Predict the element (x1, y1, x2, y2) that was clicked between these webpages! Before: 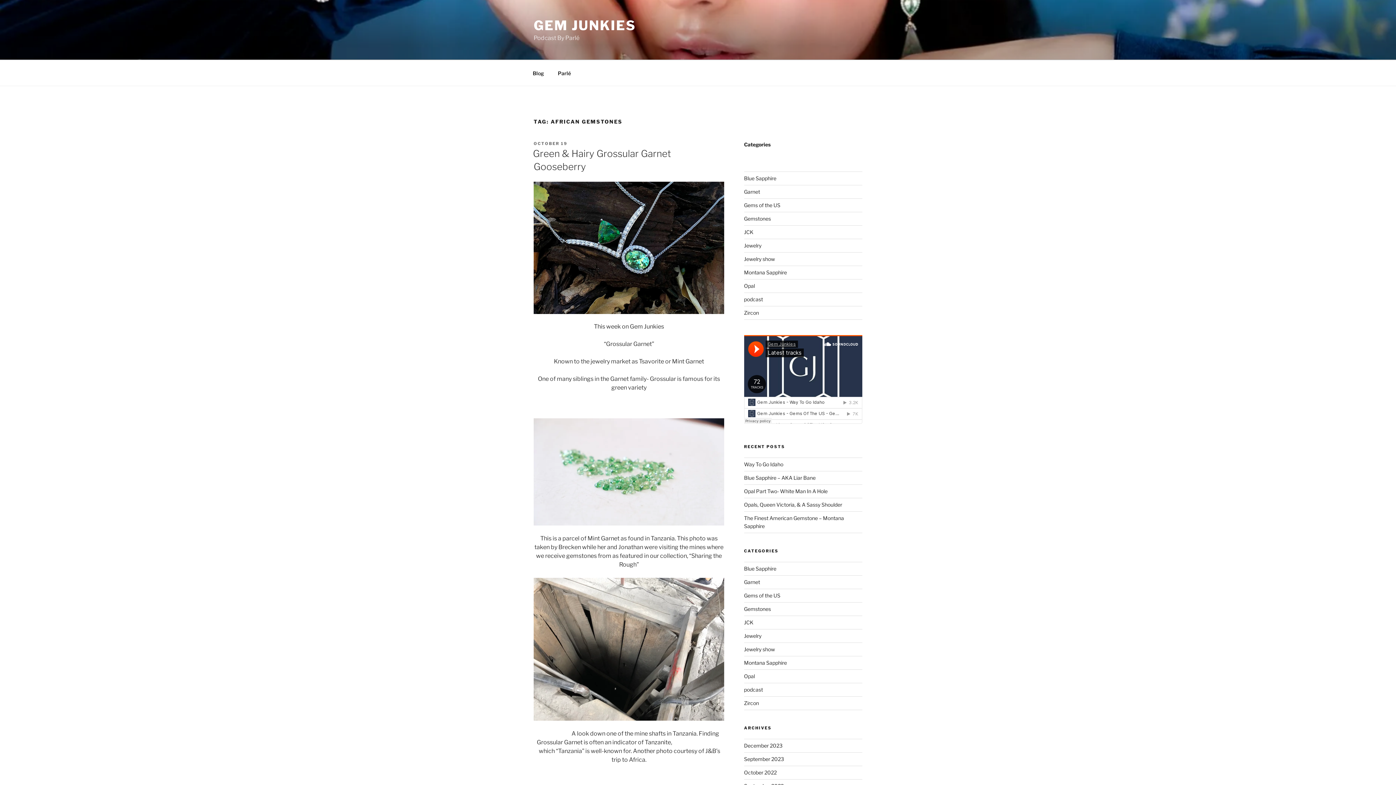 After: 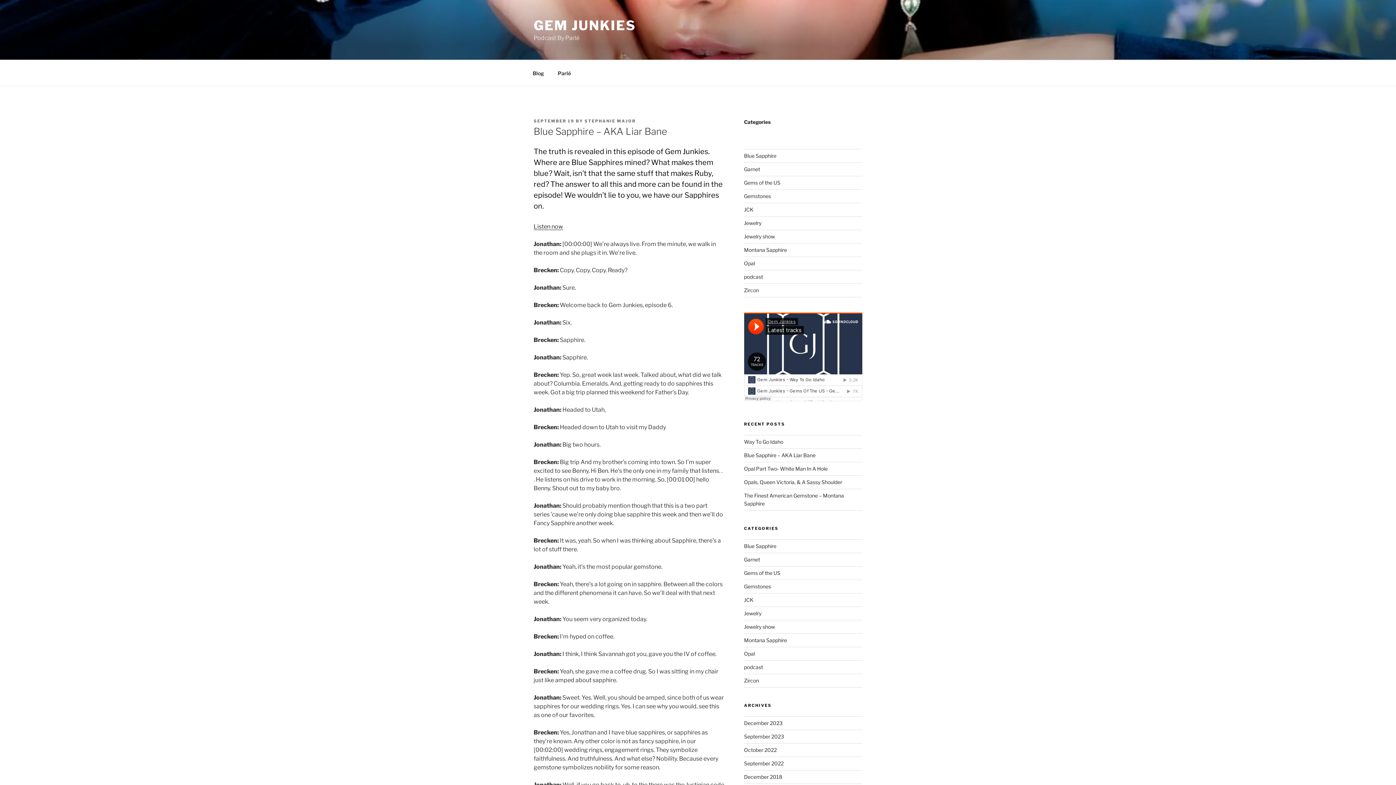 Action: bbox: (744, 474, 815, 480) label: Blue Sapphire – AKA Liar Bane